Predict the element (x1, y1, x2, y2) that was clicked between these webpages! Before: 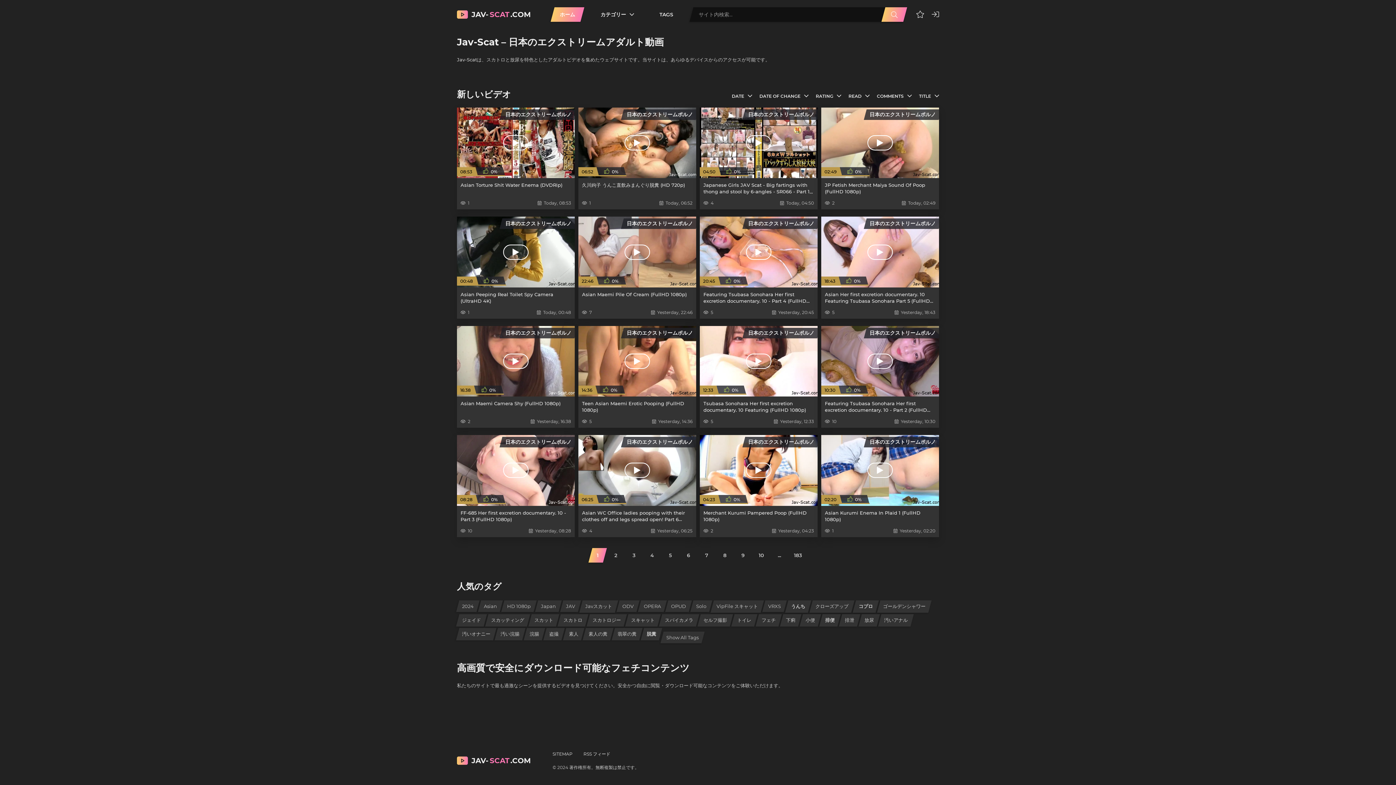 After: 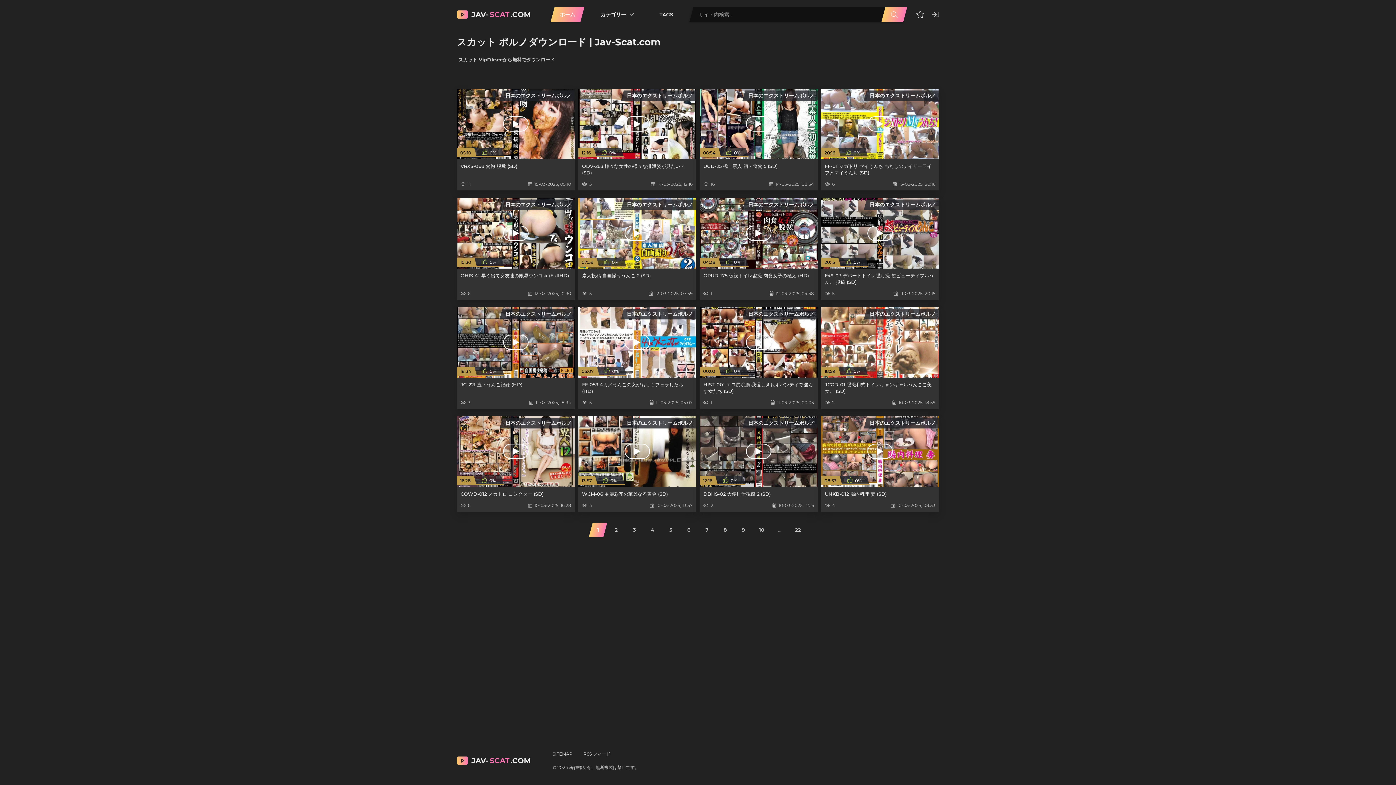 Action: bbox: (530, 614, 557, 626) label: スカット